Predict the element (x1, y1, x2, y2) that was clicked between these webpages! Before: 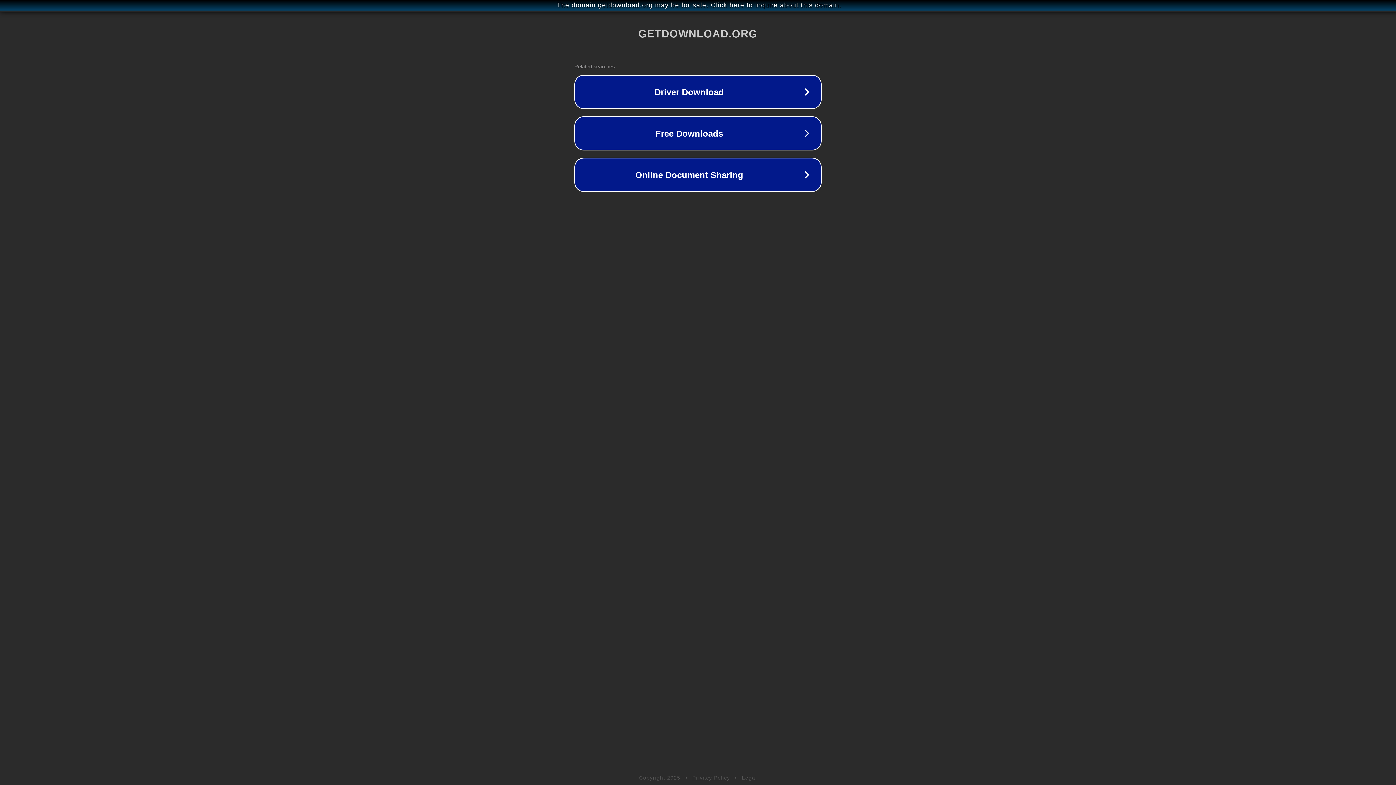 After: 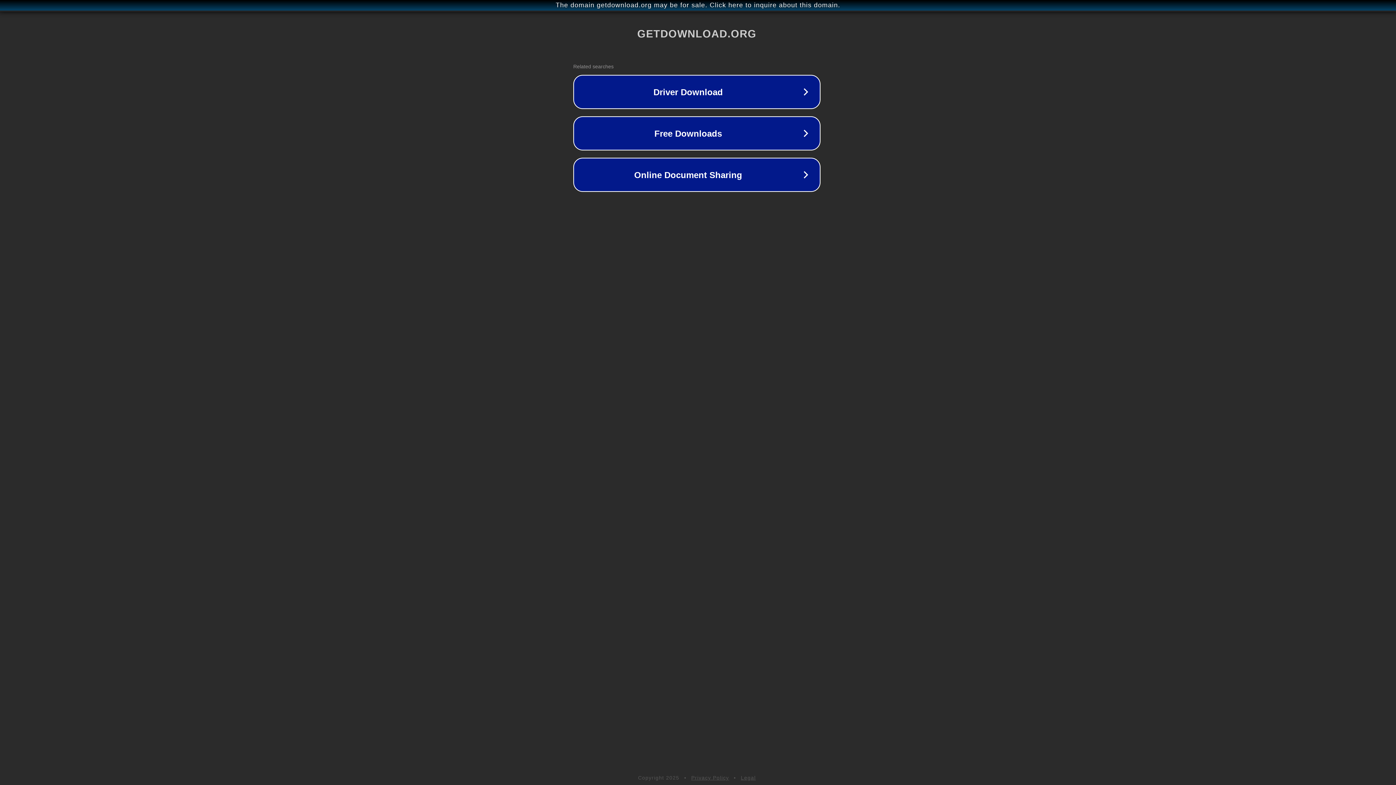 Action: label: The domain getdownload.org may be for sale. Click here to inquire about this domain. bbox: (1, 1, 1397, 9)